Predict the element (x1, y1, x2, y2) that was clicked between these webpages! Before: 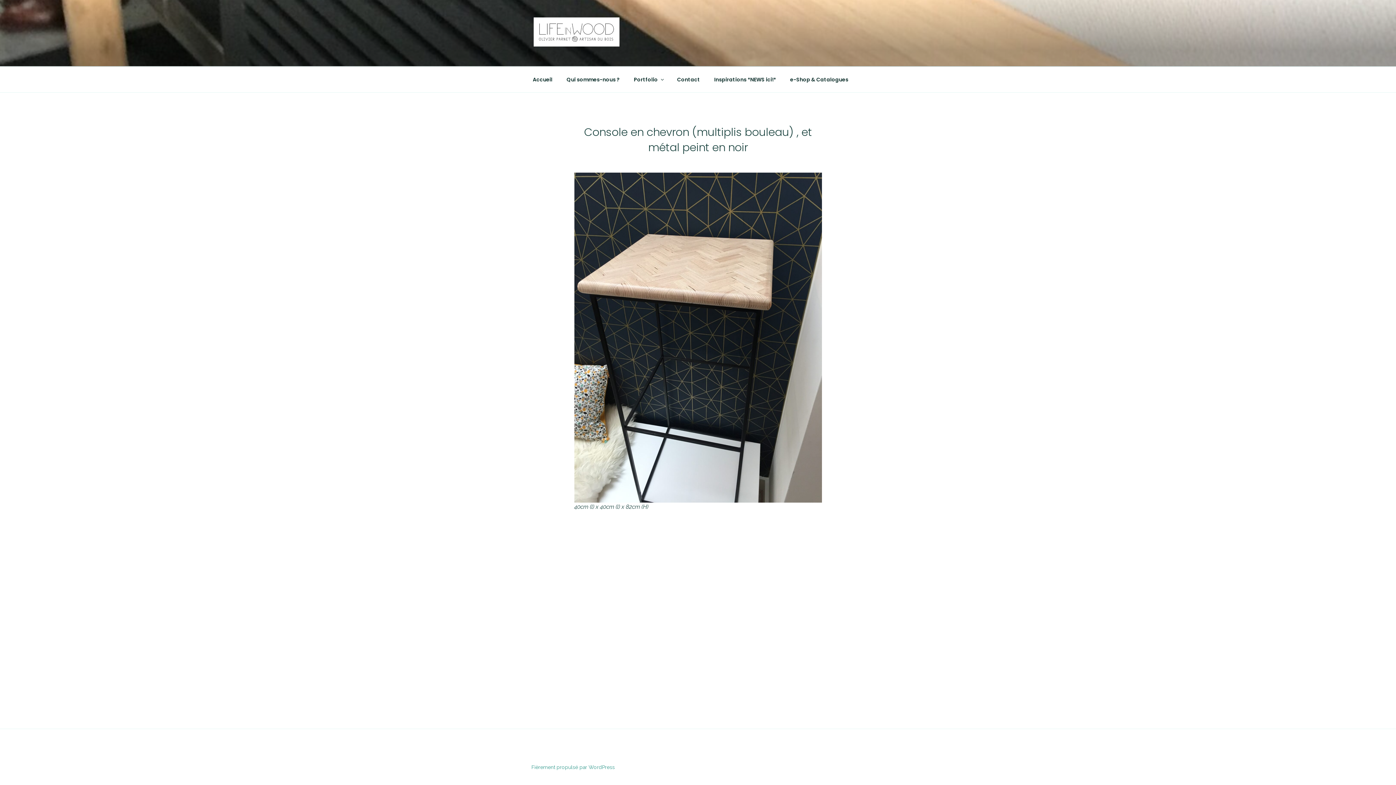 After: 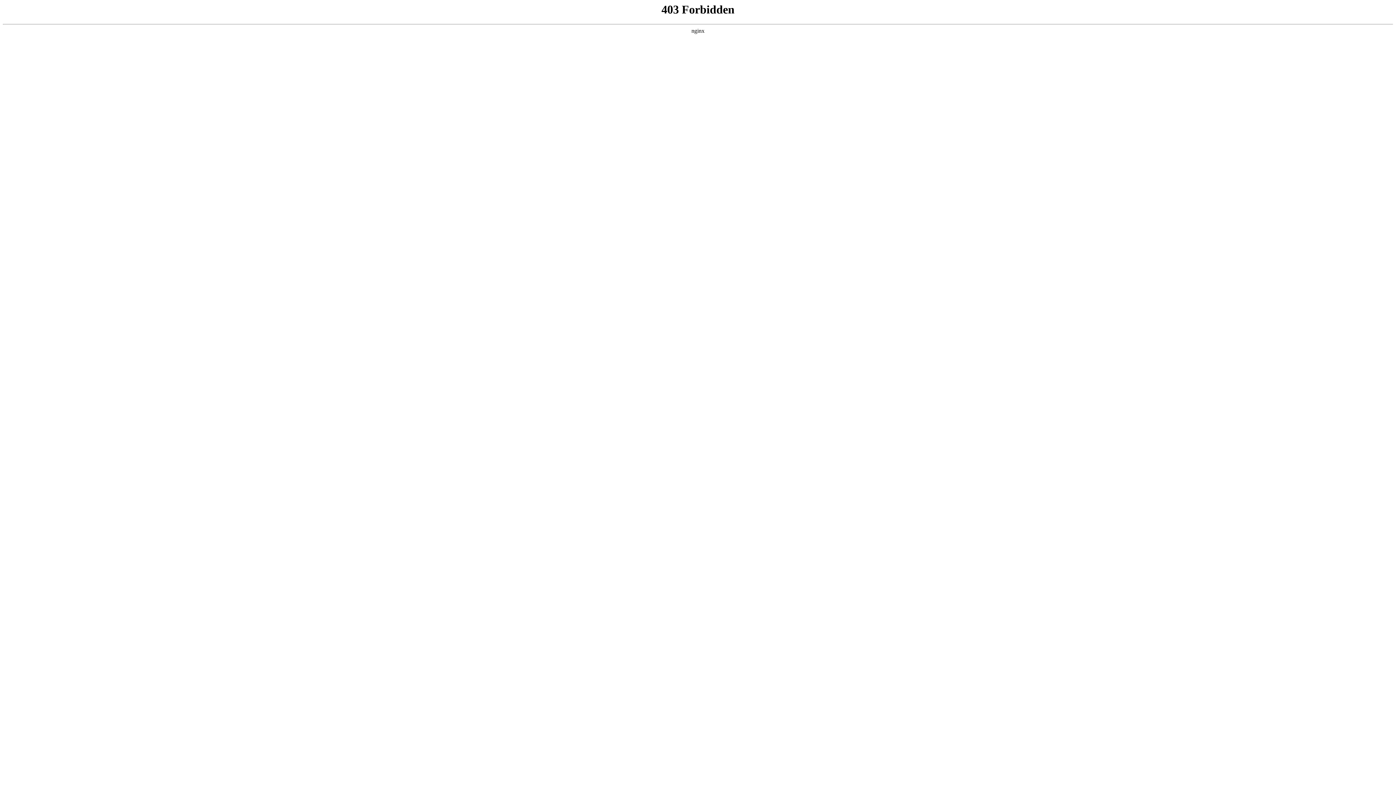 Action: bbox: (531, 764, 614, 770) label: Fièrement propulsé par WordPress